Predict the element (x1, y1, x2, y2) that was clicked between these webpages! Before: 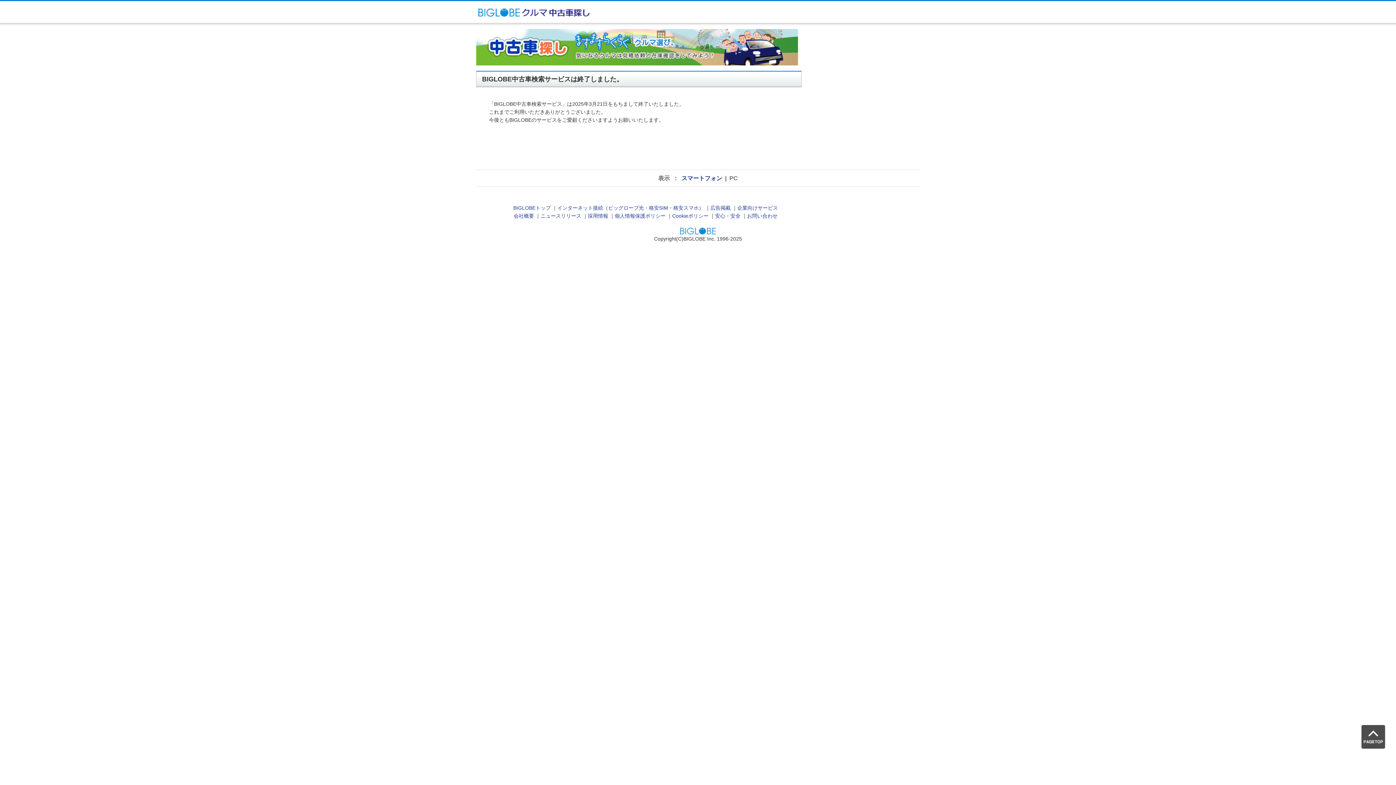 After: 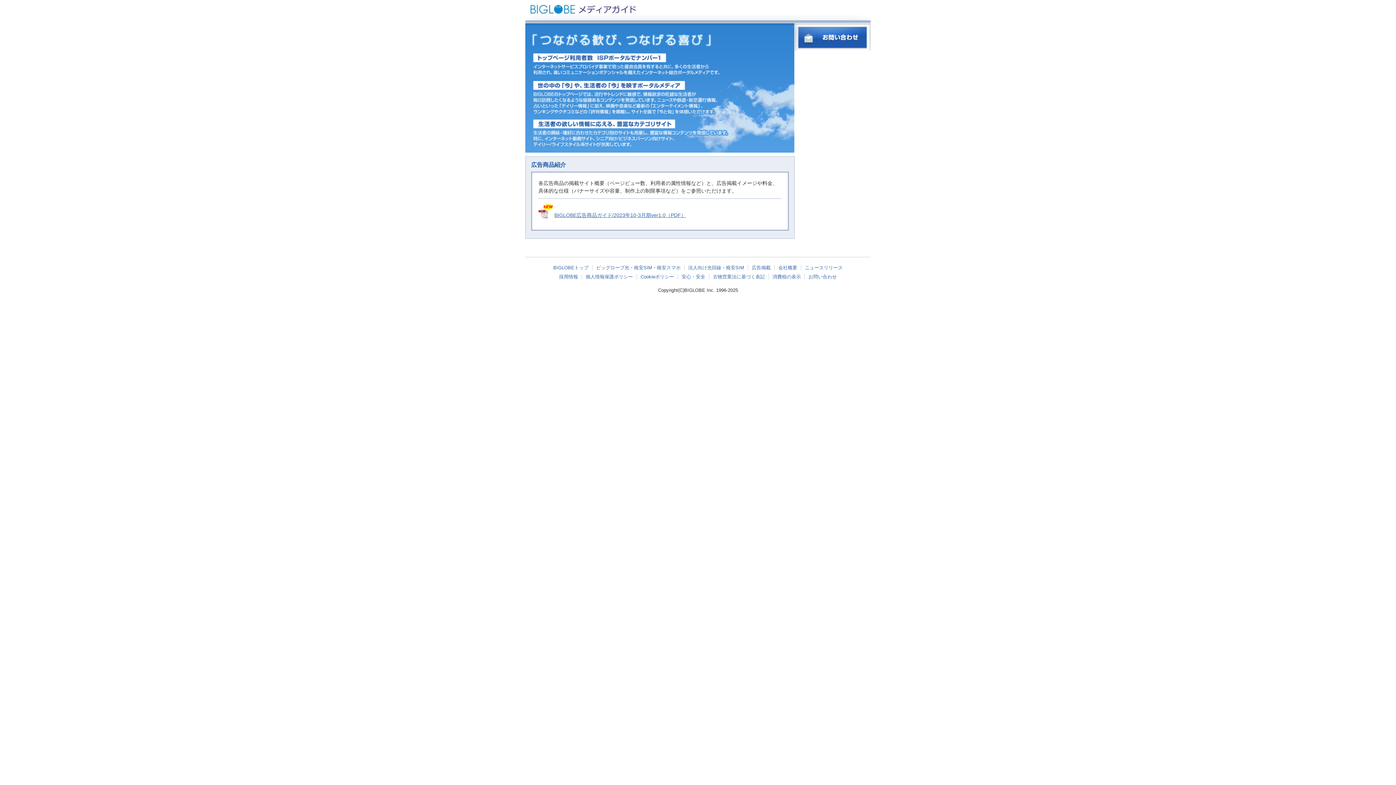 Action: bbox: (710, 205, 730, 211) label: 広告掲載